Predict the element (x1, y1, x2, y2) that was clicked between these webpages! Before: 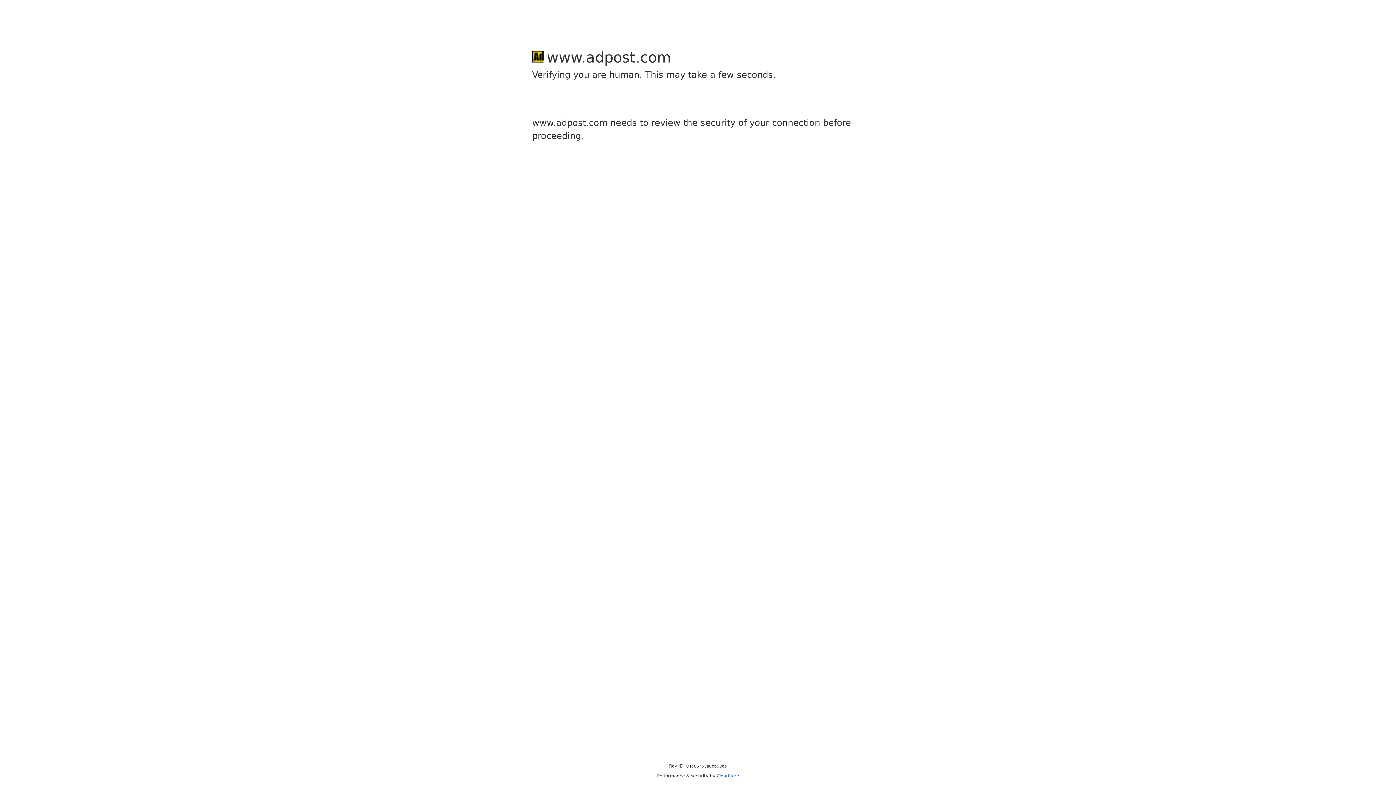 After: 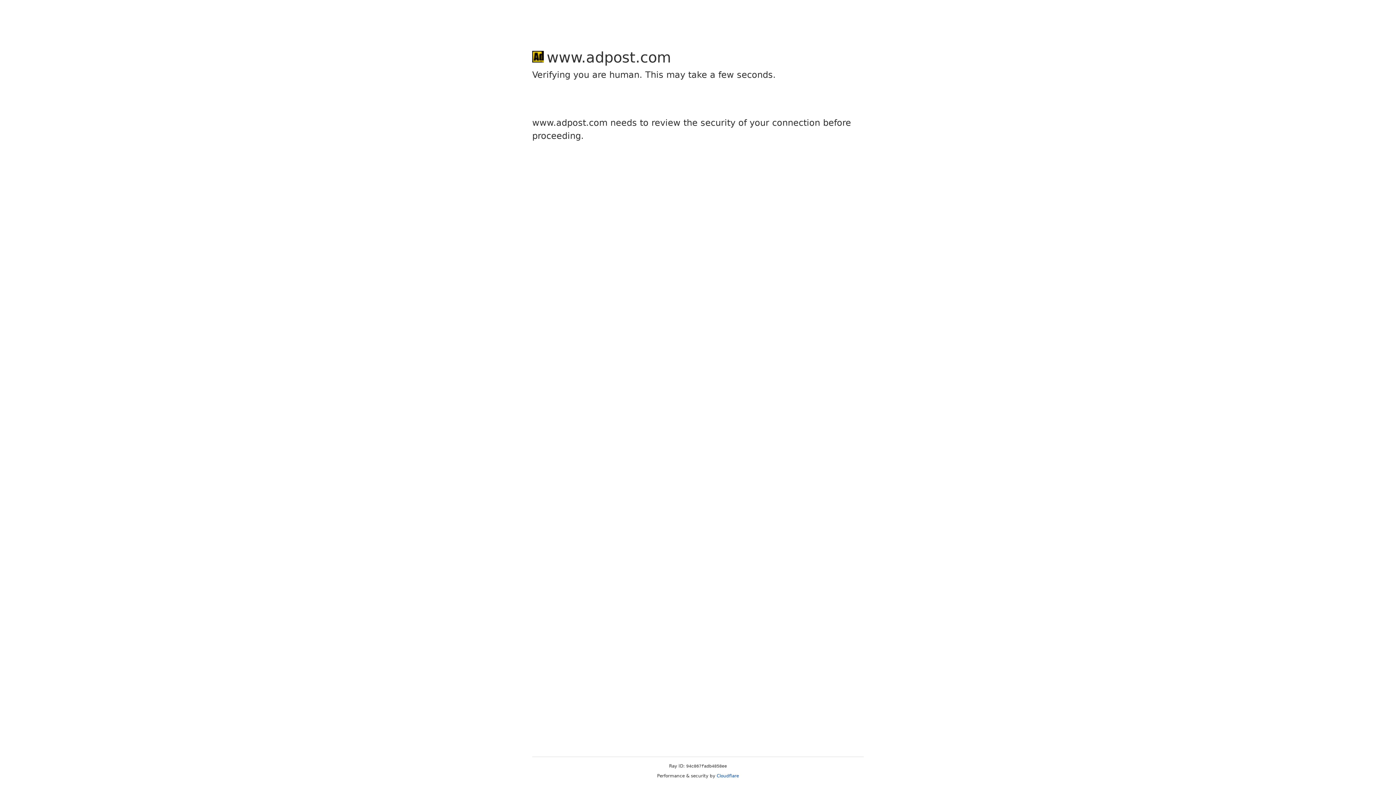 Action: bbox: (716, 773, 739, 778) label: Cloudflare